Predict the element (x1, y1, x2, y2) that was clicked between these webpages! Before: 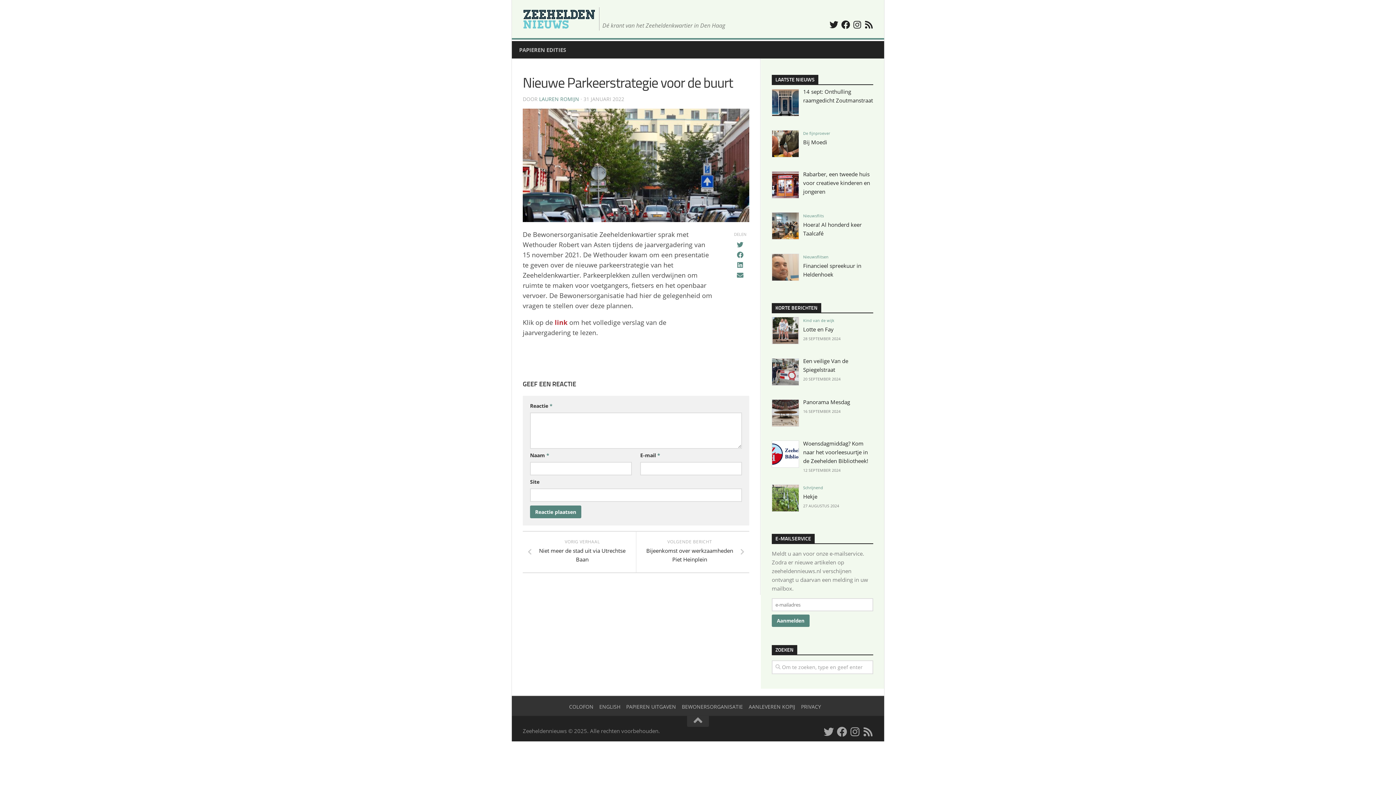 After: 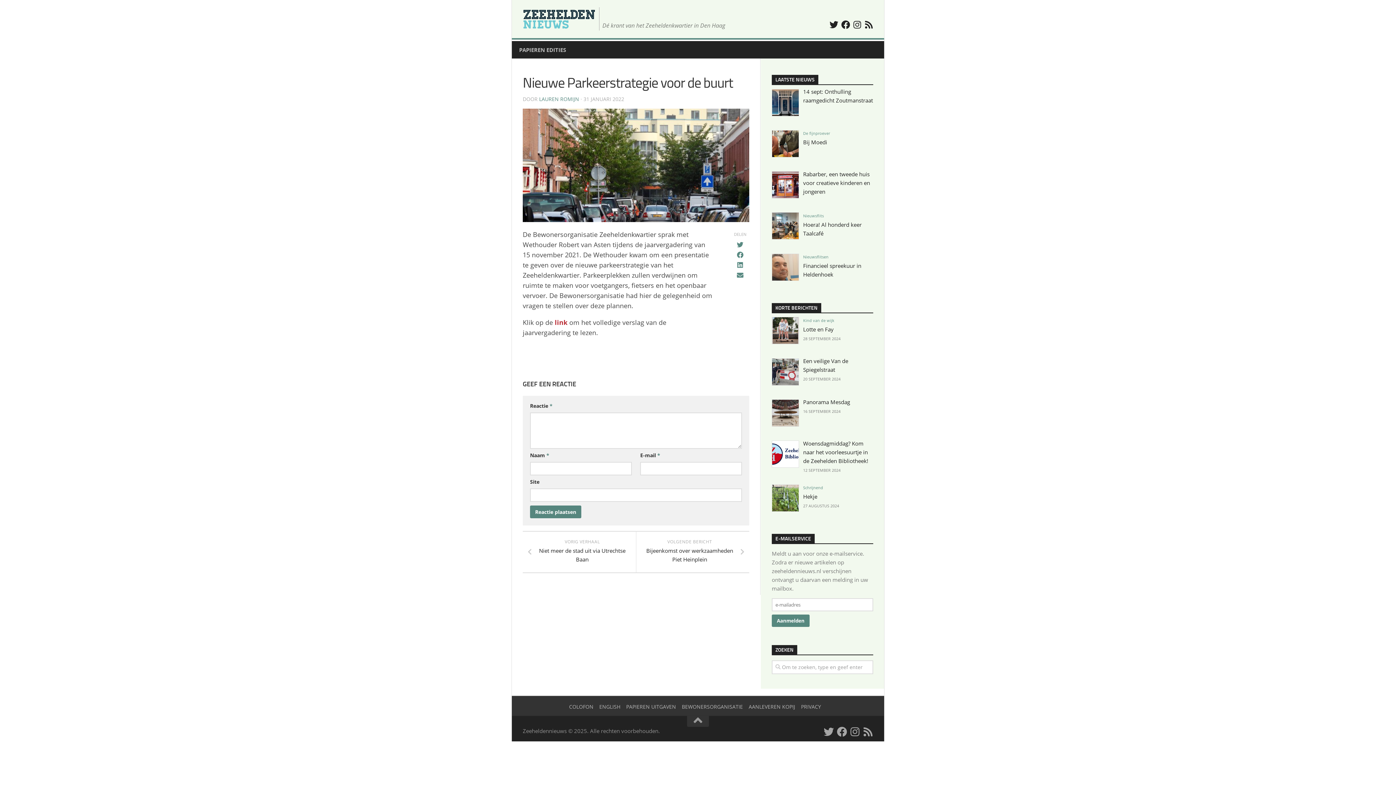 Action: bbox: (737, 240, 743, 248)